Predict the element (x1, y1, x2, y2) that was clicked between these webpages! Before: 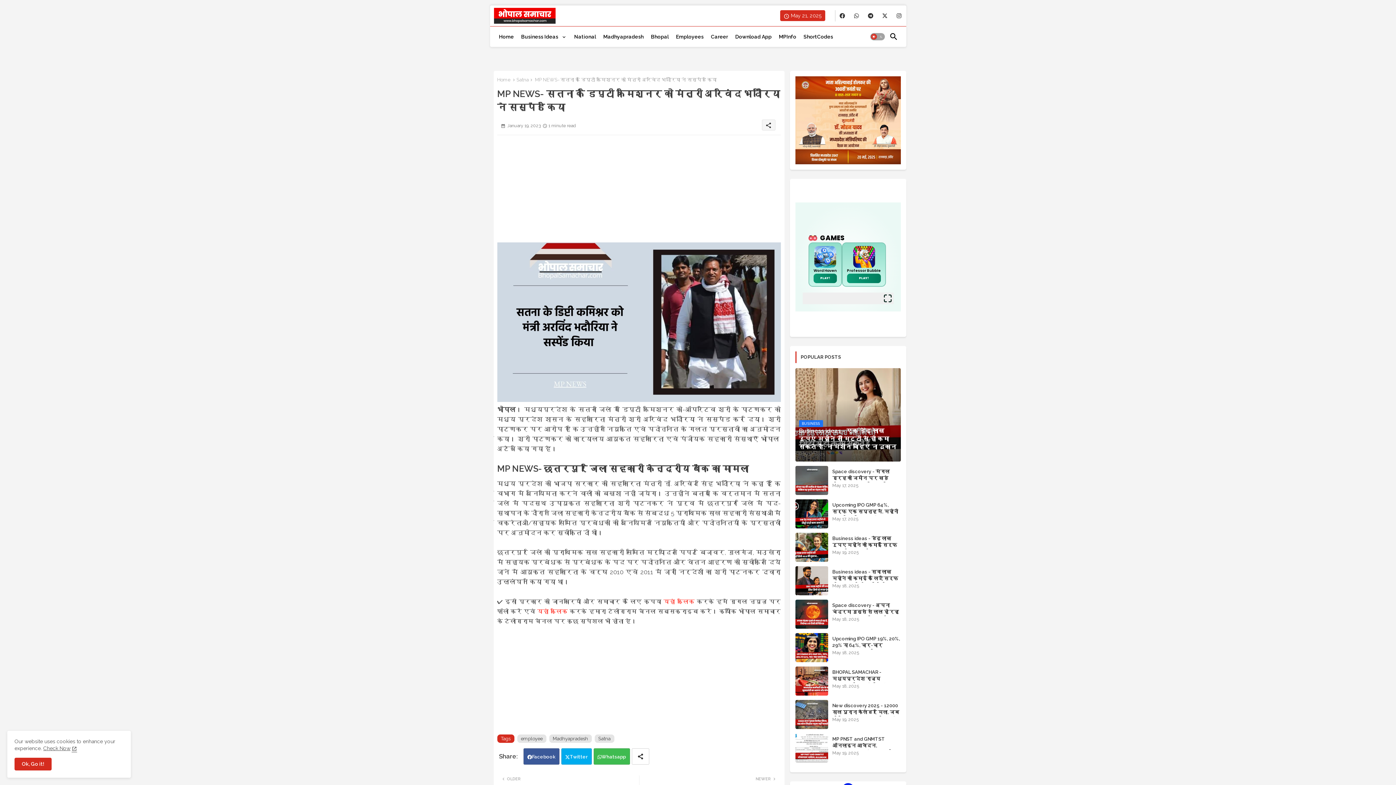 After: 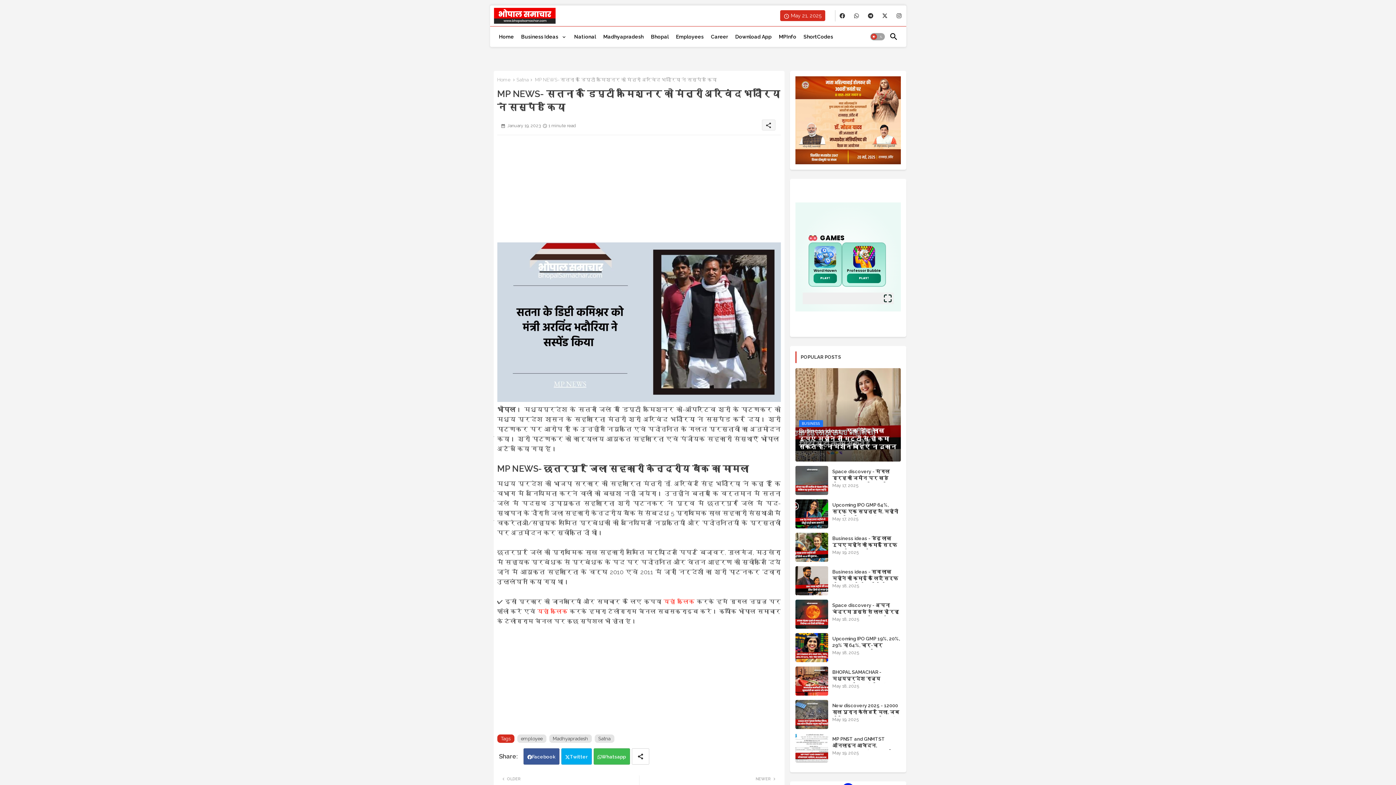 Action: bbox: (14, 758, 51, 770) label: Ok, Go it!